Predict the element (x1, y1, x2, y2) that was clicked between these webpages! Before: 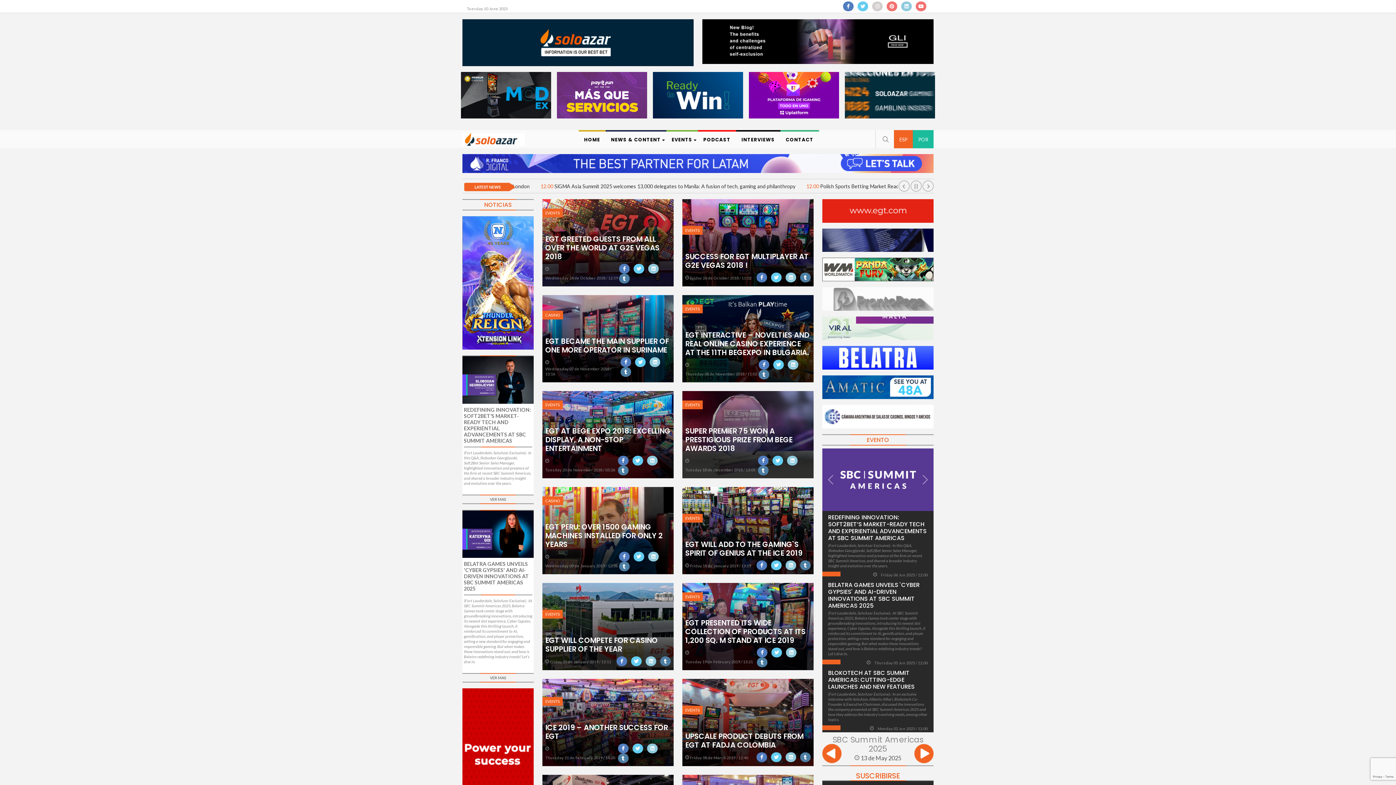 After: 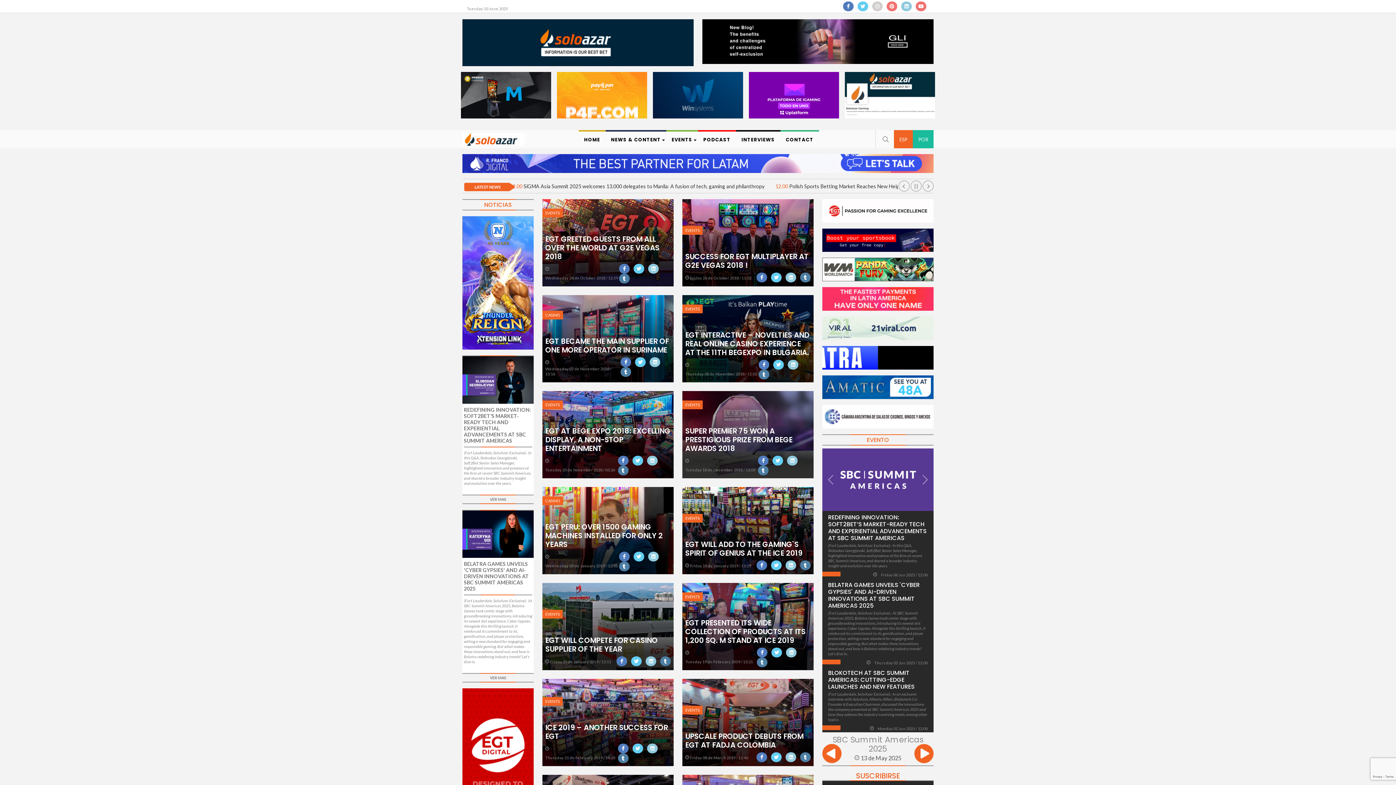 Action: bbox: (758, 466, 768, 473)